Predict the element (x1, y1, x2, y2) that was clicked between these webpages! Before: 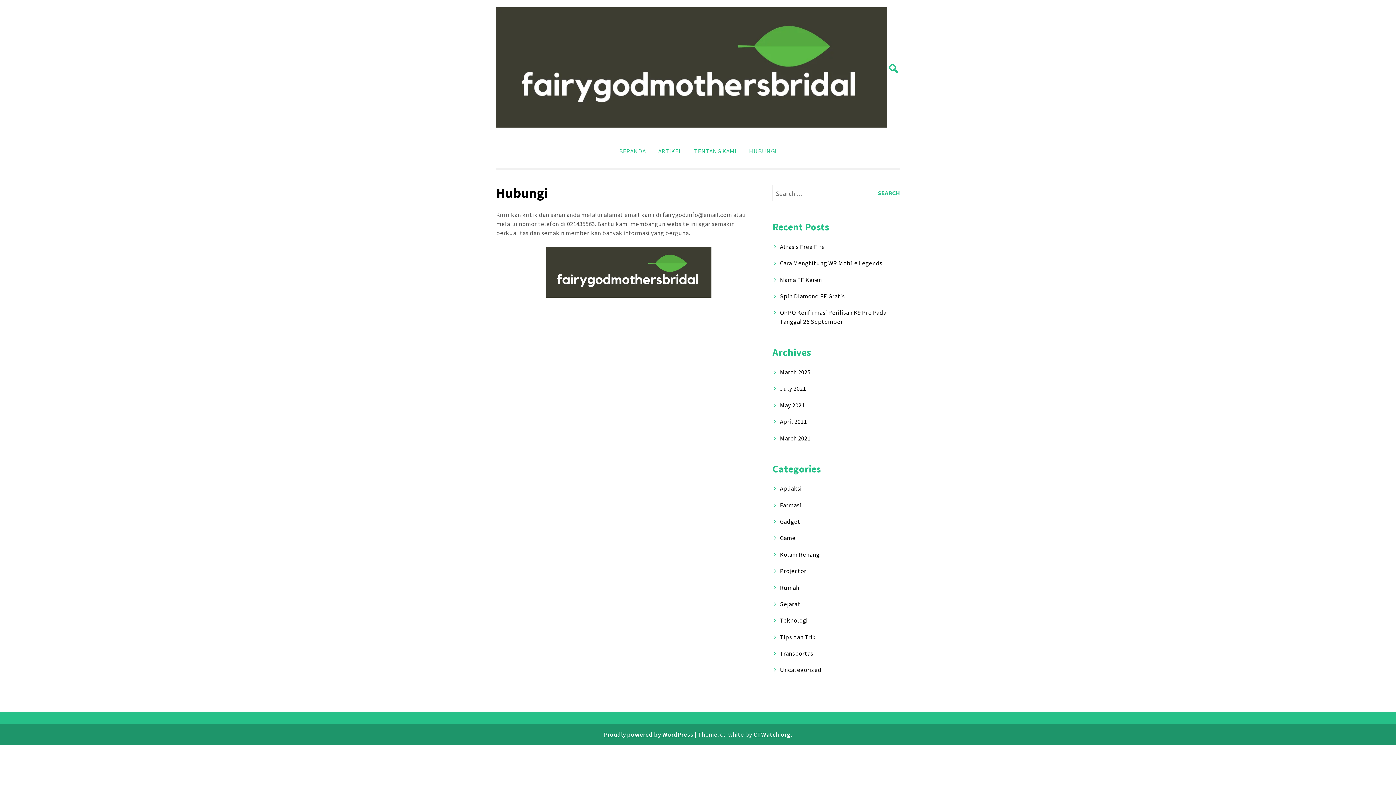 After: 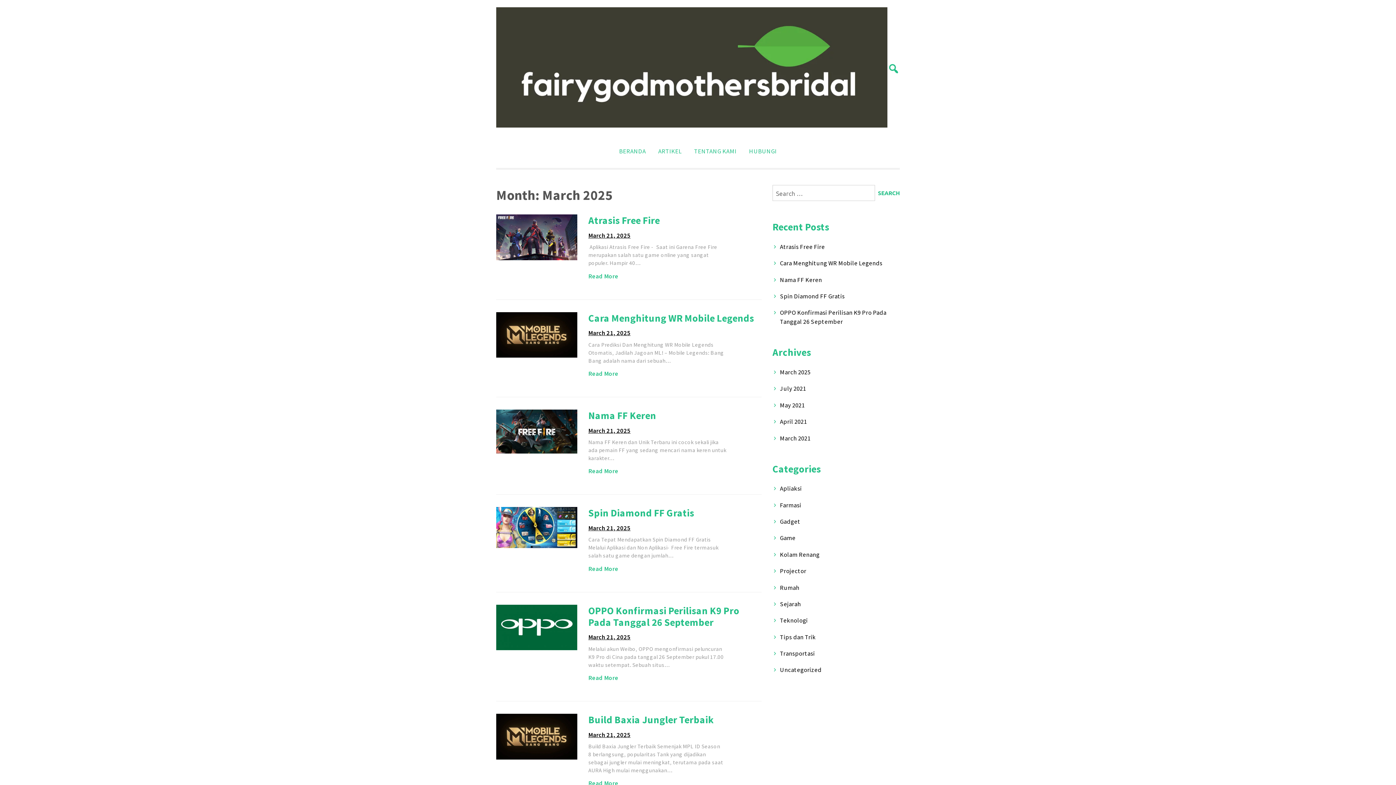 Action: label: March 2025 bbox: (780, 368, 810, 376)